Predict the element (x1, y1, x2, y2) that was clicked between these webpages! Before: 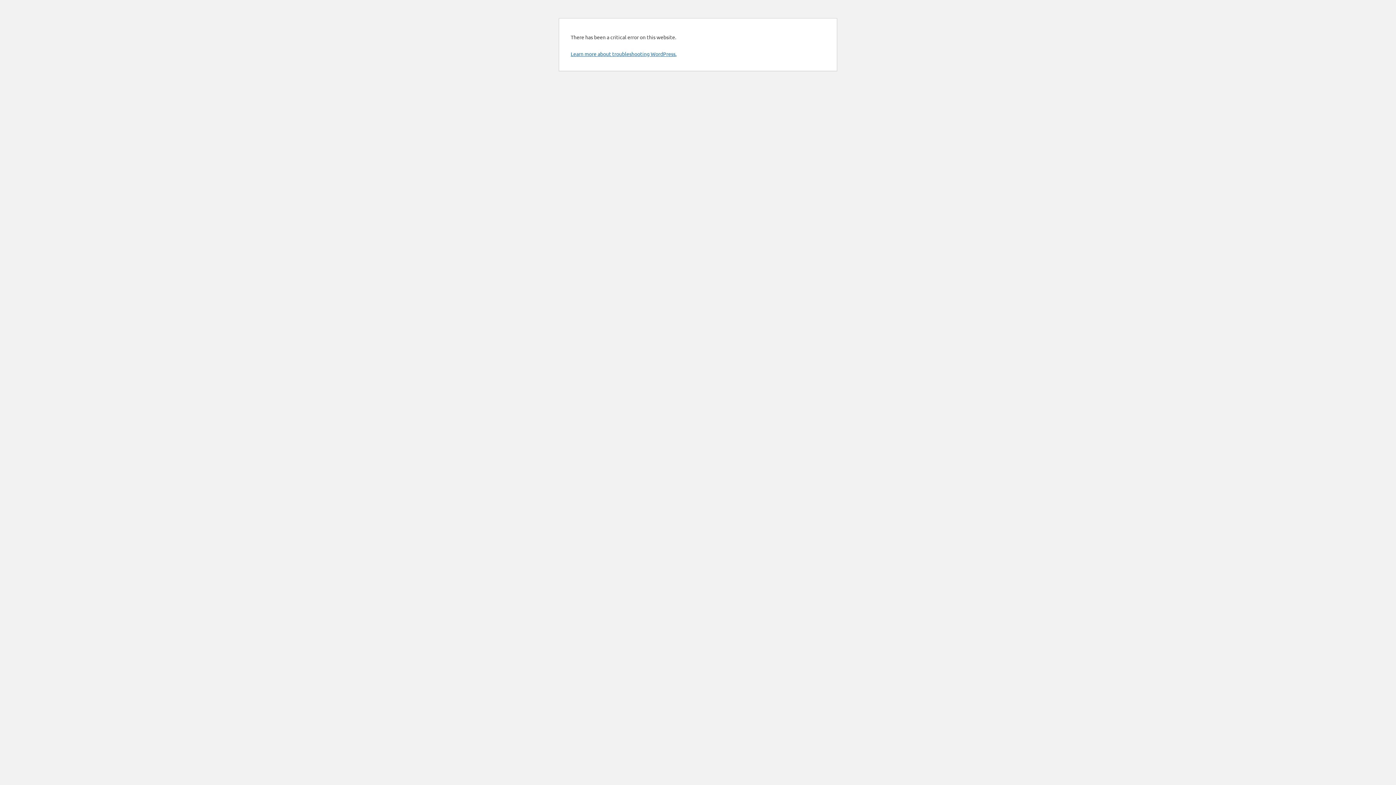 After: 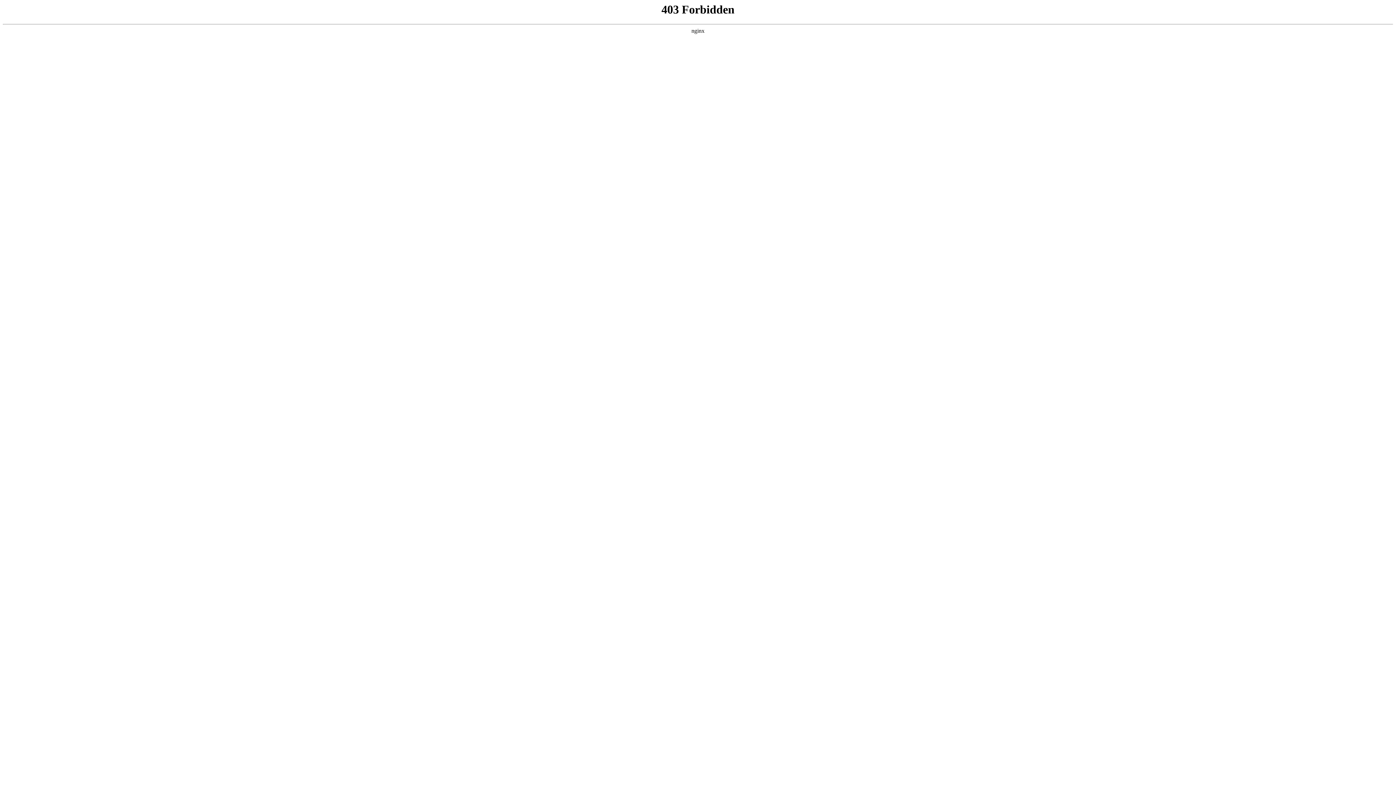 Action: label: Learn more about troubleshooting WordPress. bbox: (570, 50, 676, 57)